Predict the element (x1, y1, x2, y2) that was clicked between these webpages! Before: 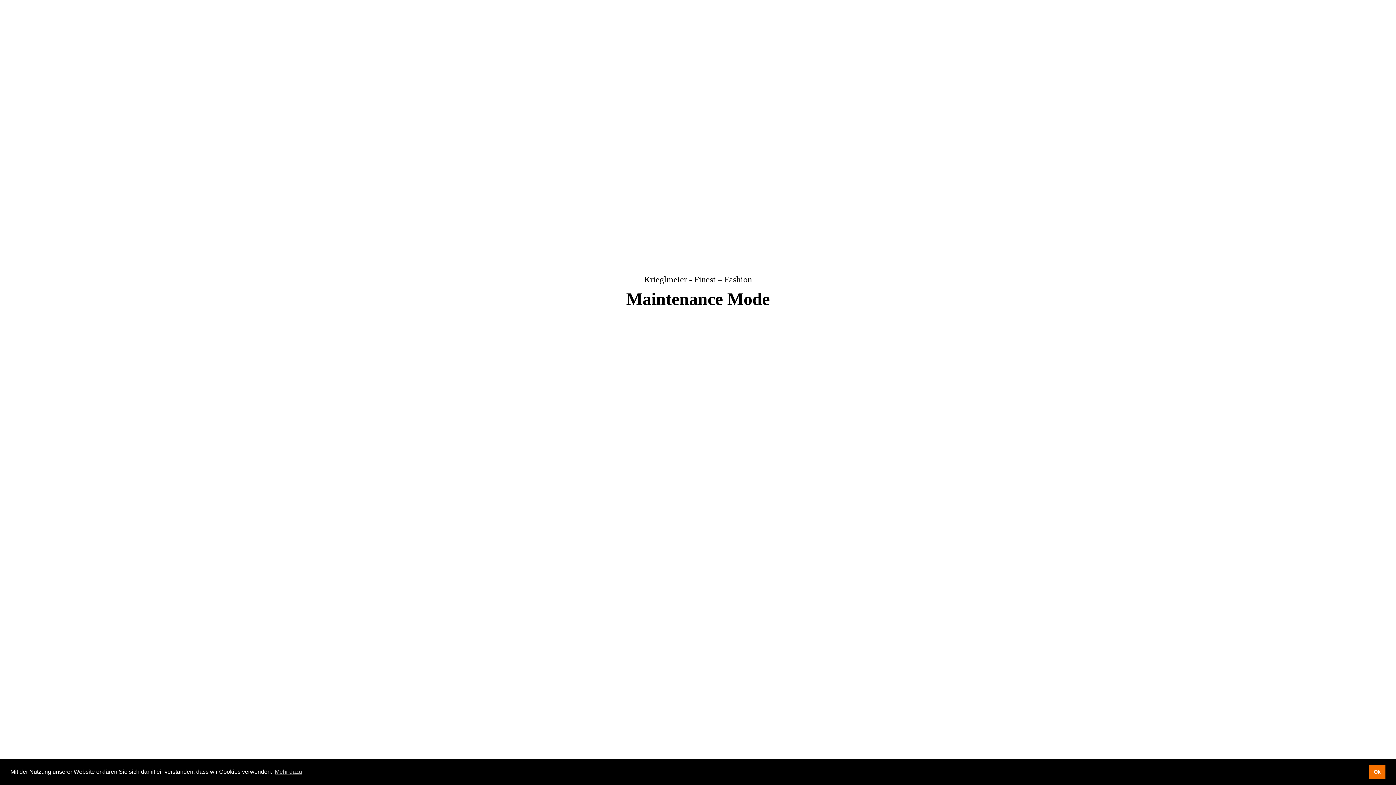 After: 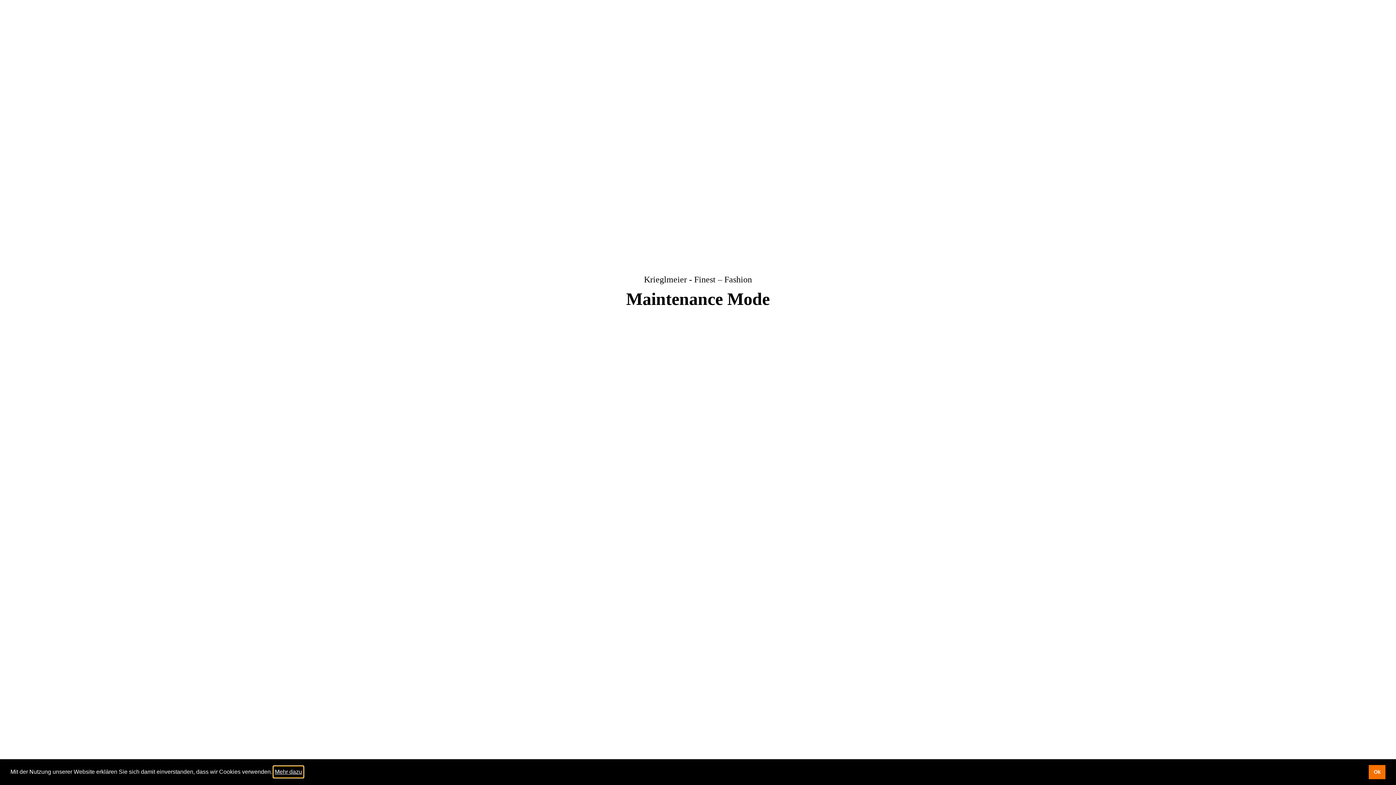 Action: bbox: (273, 766, 303, 777) label: learn more about cookies